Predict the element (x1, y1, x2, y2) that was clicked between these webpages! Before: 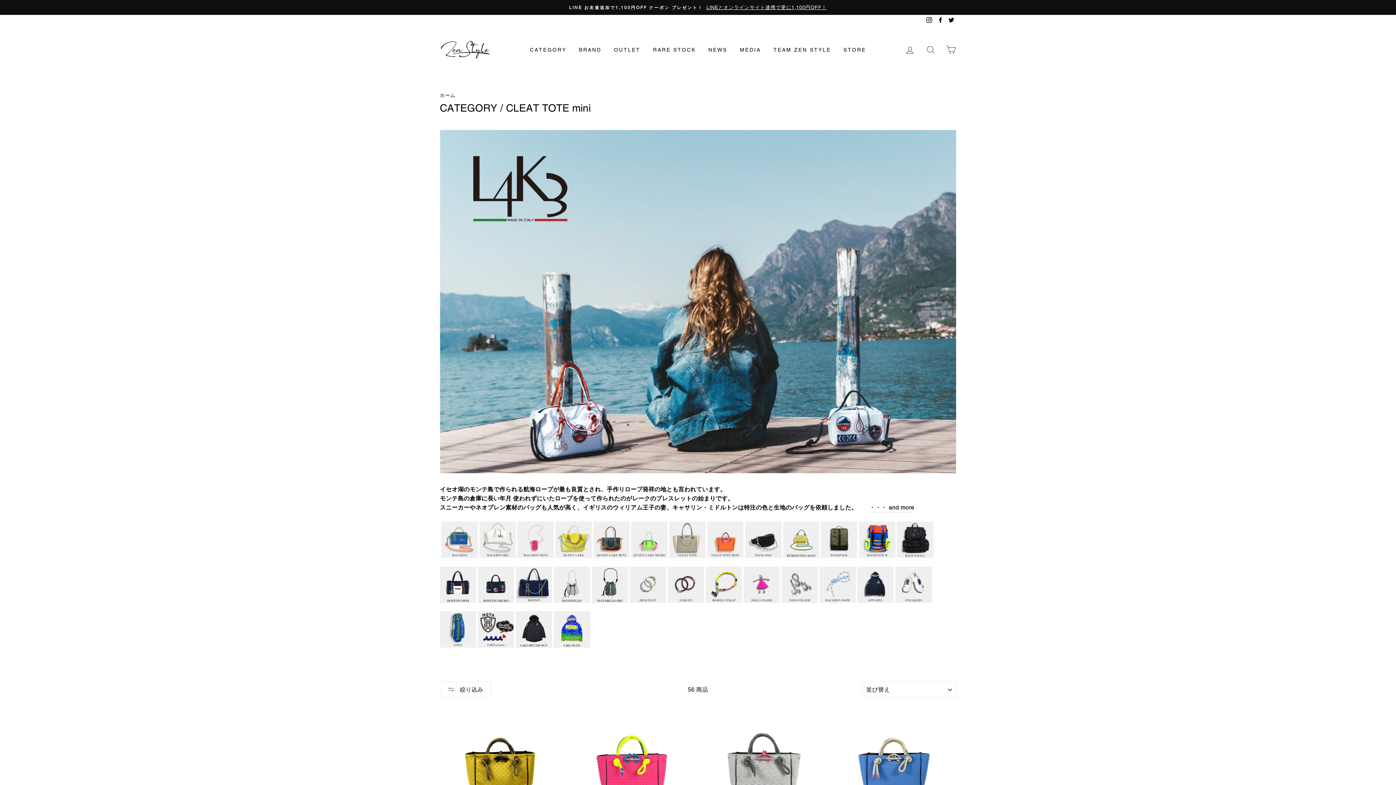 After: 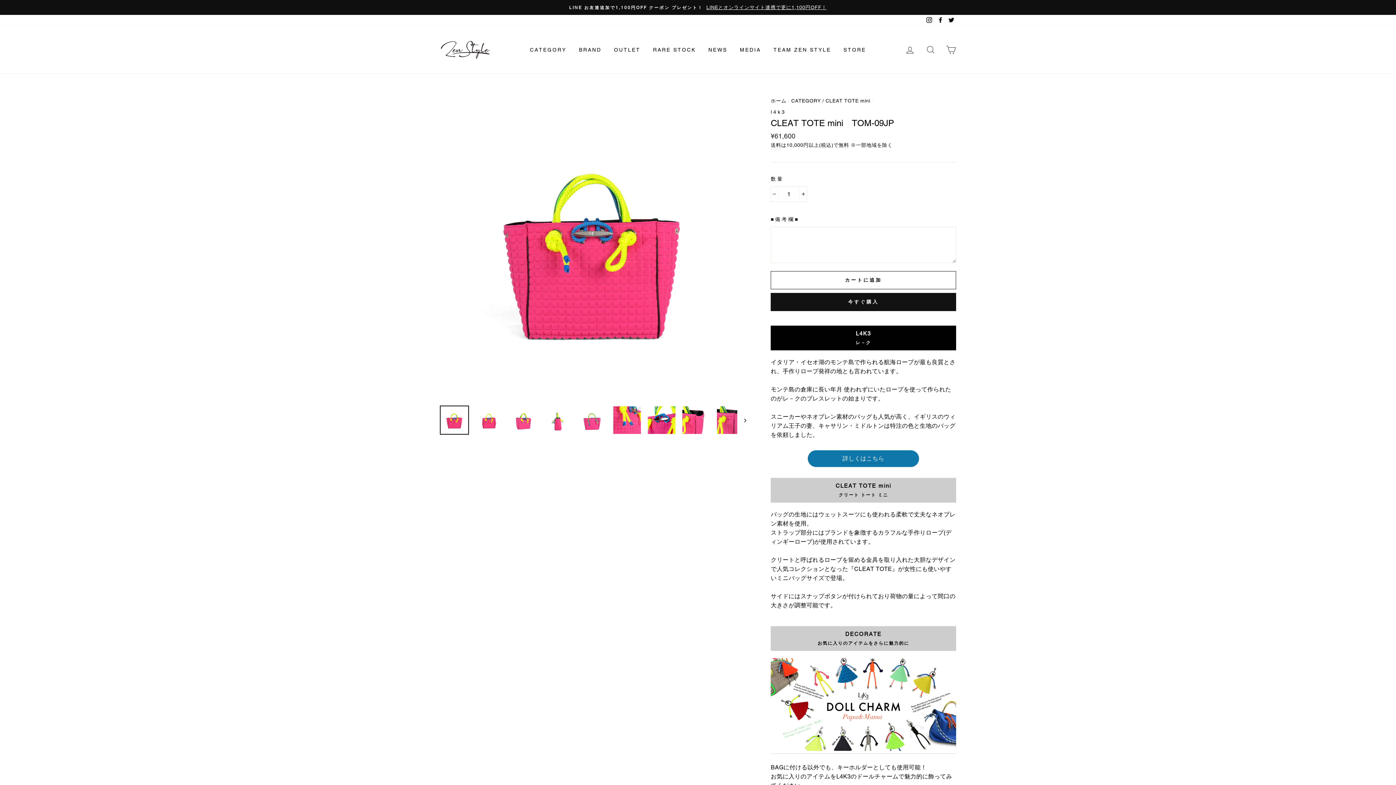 Action: label: CLEAT TOTE mini　TOM-09JP
l4k3
¥61,600 bbox: (571, 703, 694, 858)